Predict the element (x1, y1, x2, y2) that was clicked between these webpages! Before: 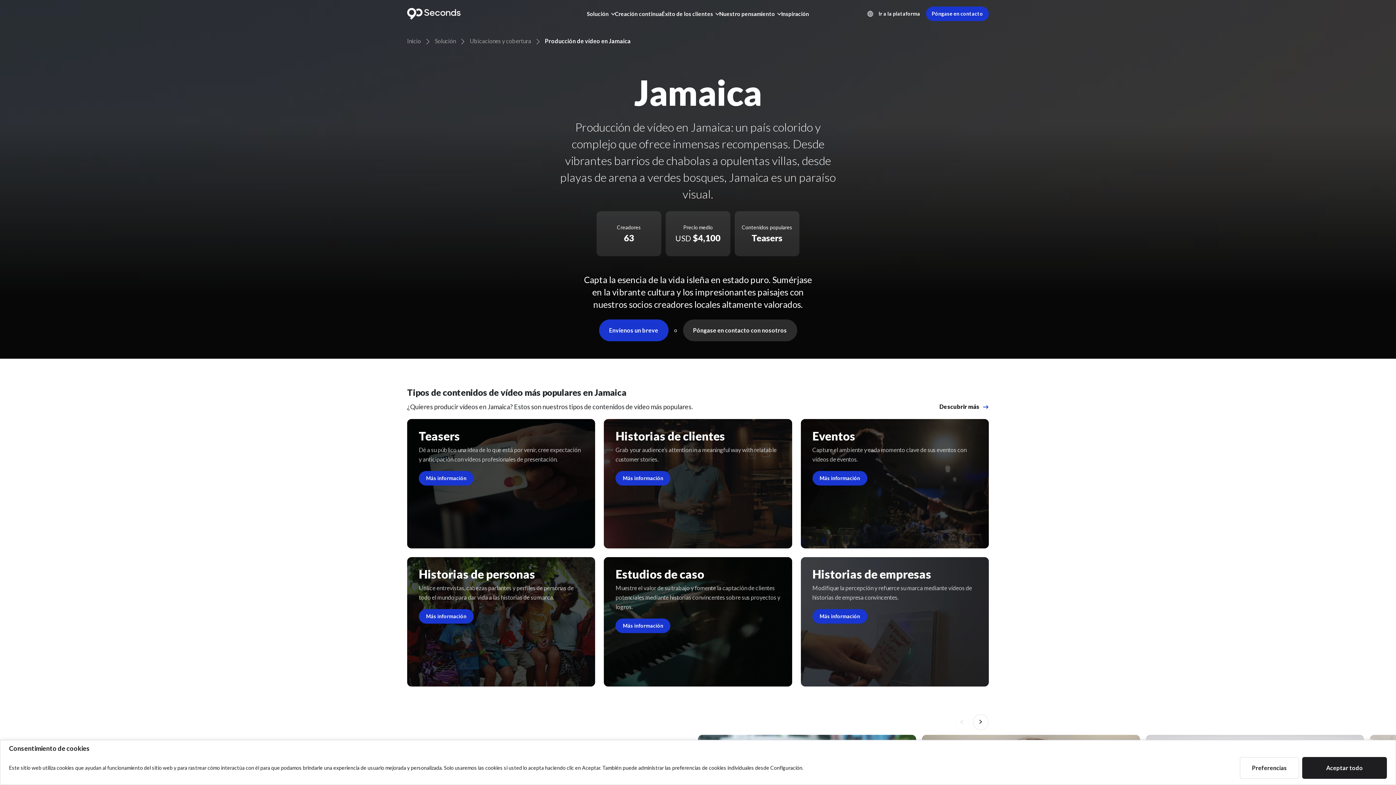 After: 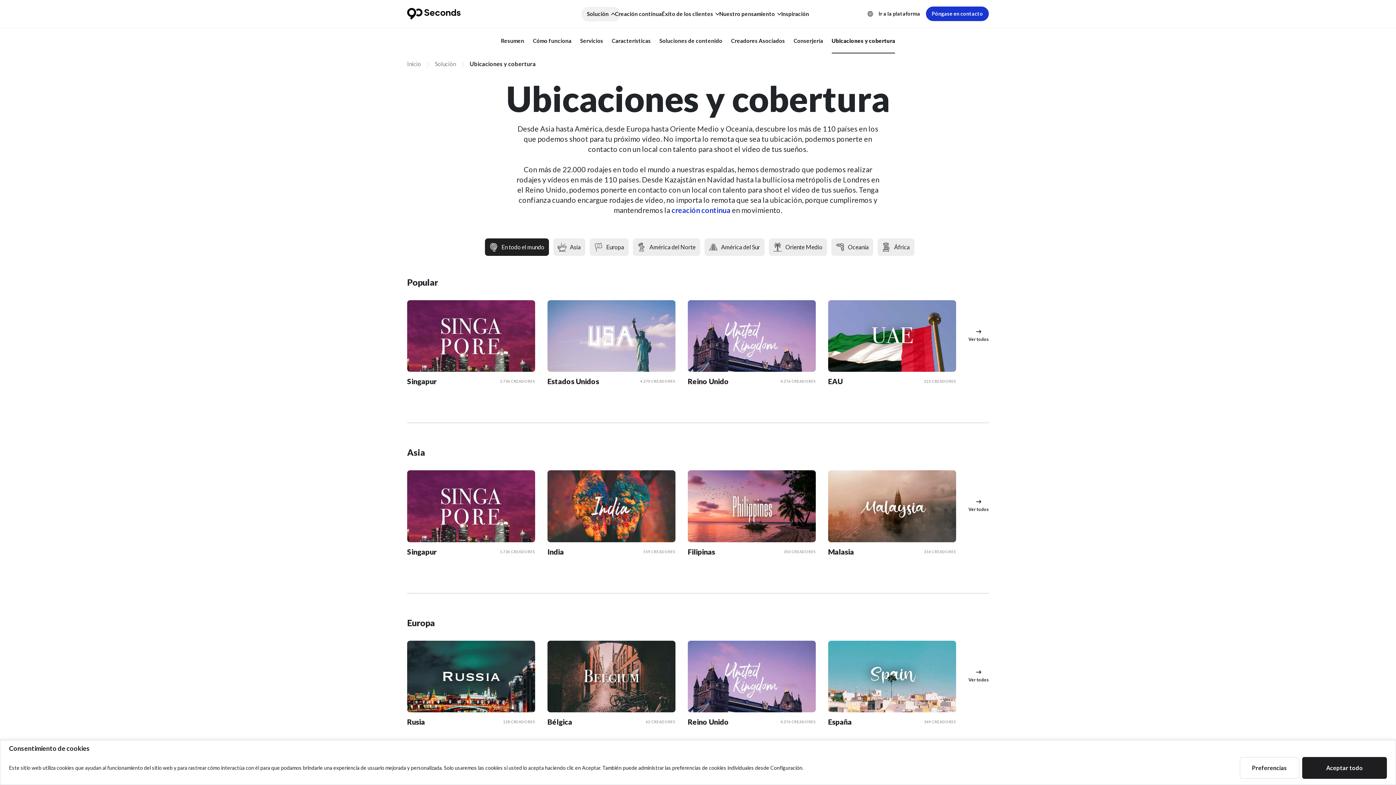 Action: label: Ubicaciones y cobertura bbox: (469, 37, 531, 44)